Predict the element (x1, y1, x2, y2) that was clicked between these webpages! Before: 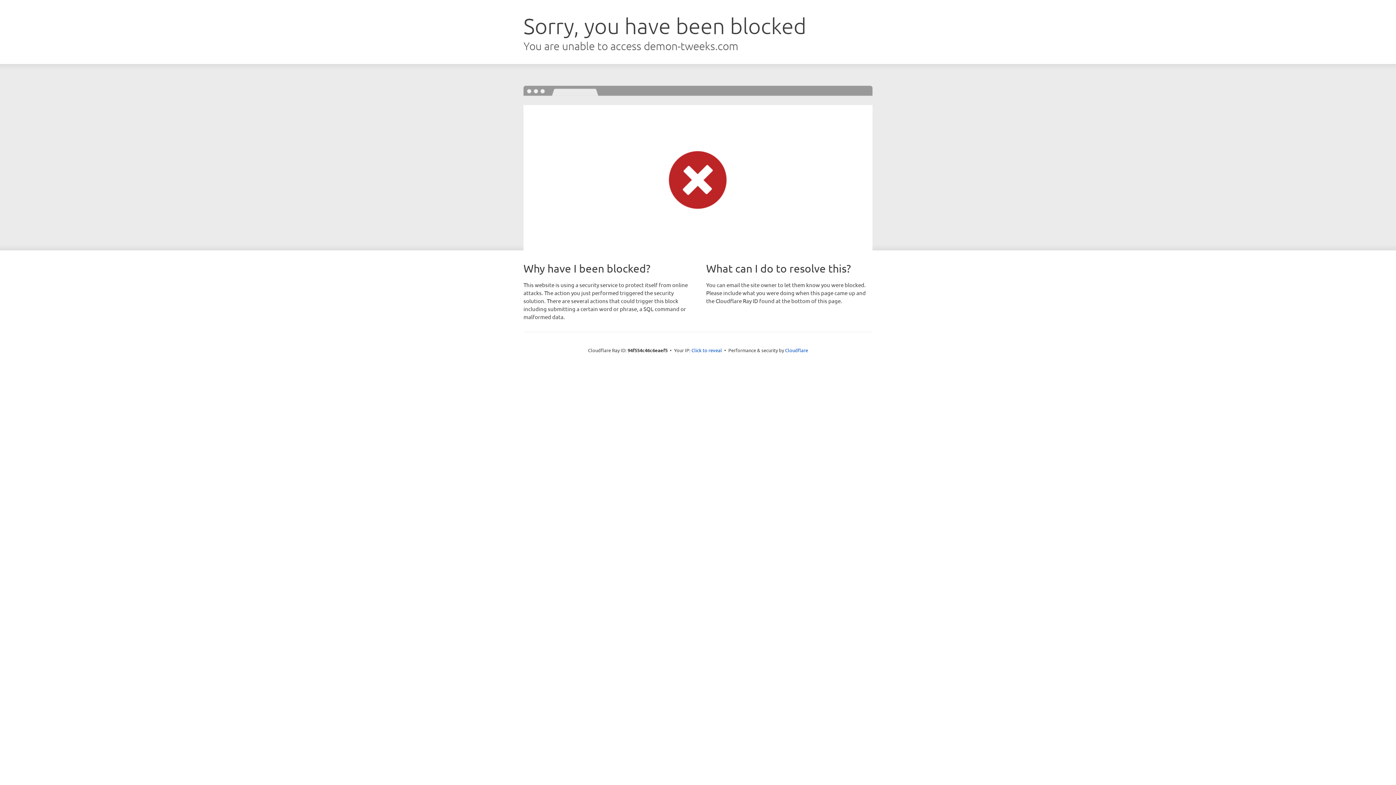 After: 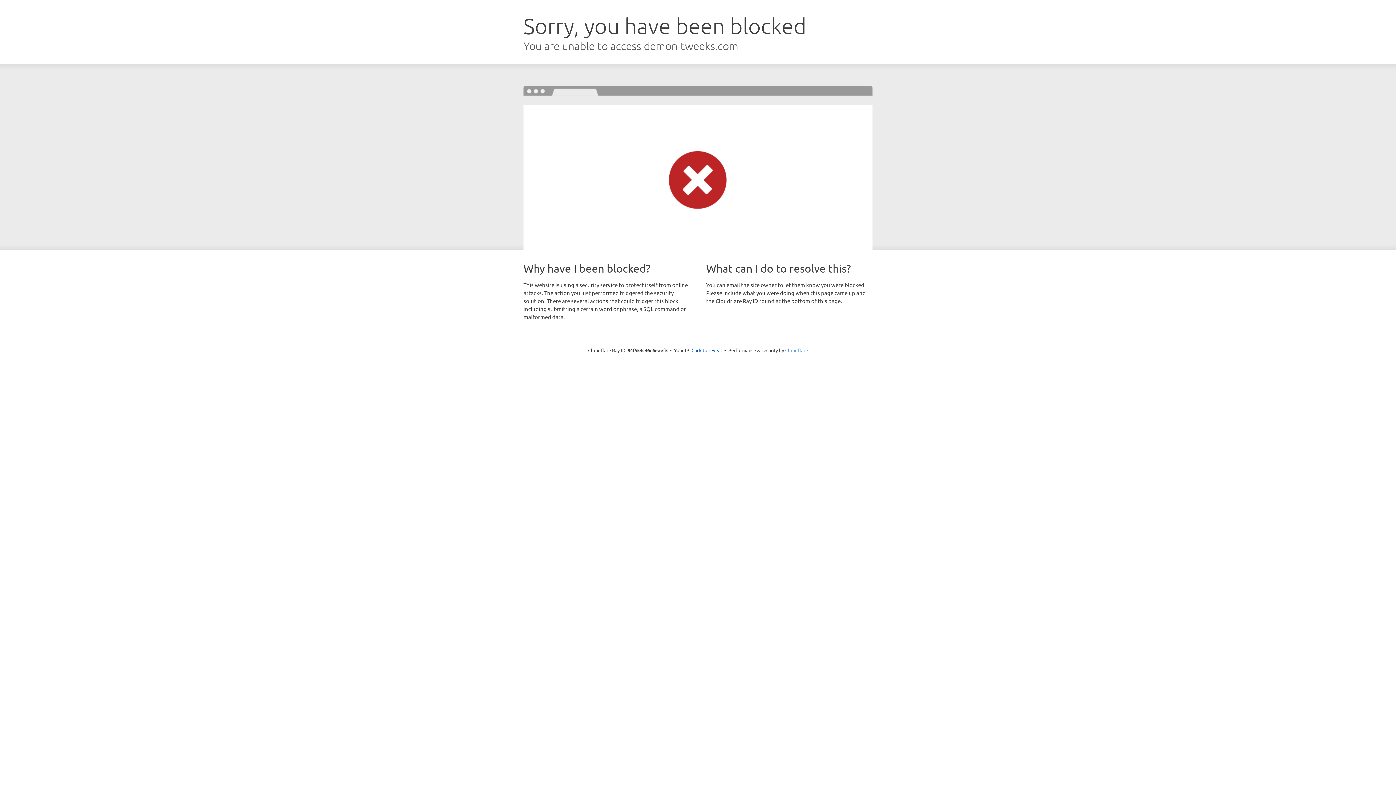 Action: bbox: (785, 347, 808, 353) label: Cloudflare